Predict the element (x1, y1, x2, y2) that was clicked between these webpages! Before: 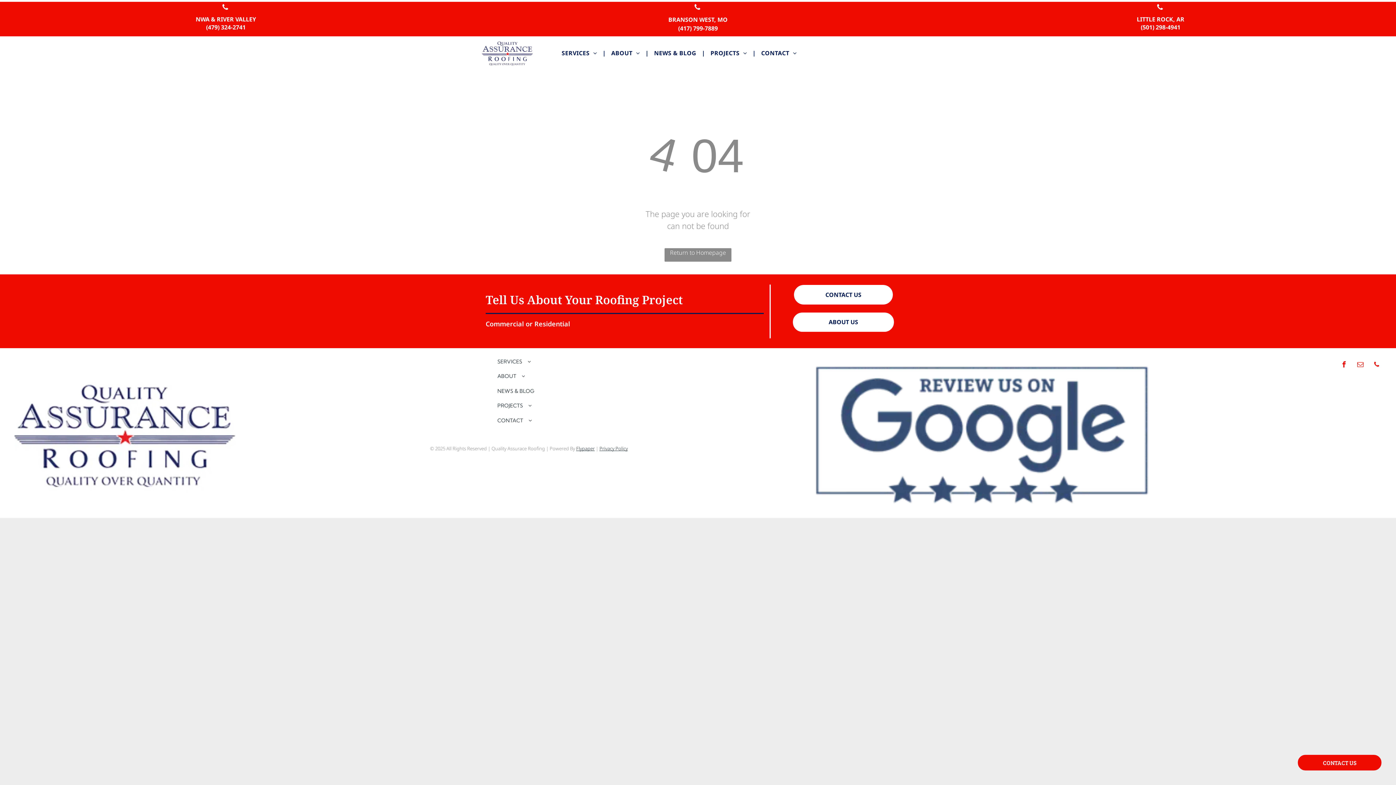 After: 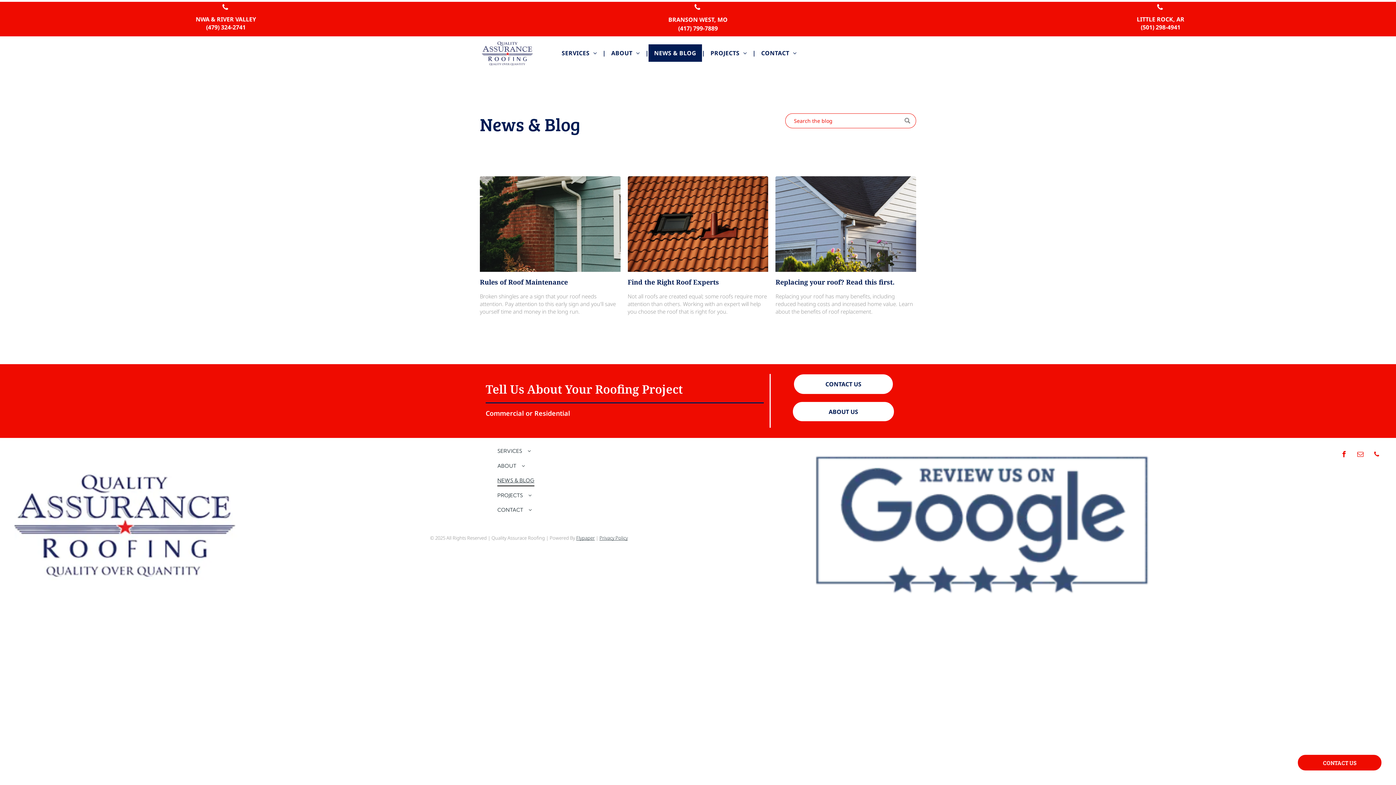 Action: label: NEWS & BLOG bbox: (648, 44, 702, 61)